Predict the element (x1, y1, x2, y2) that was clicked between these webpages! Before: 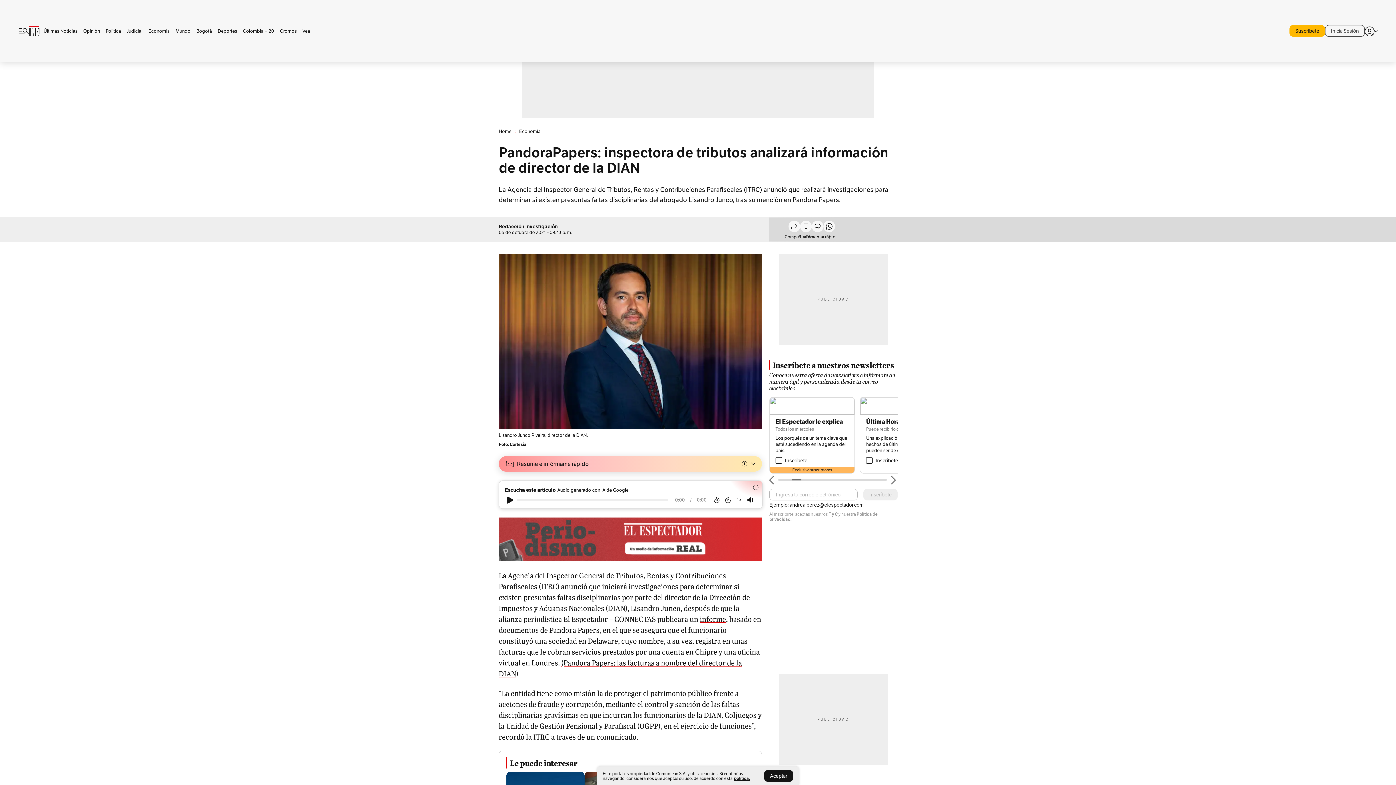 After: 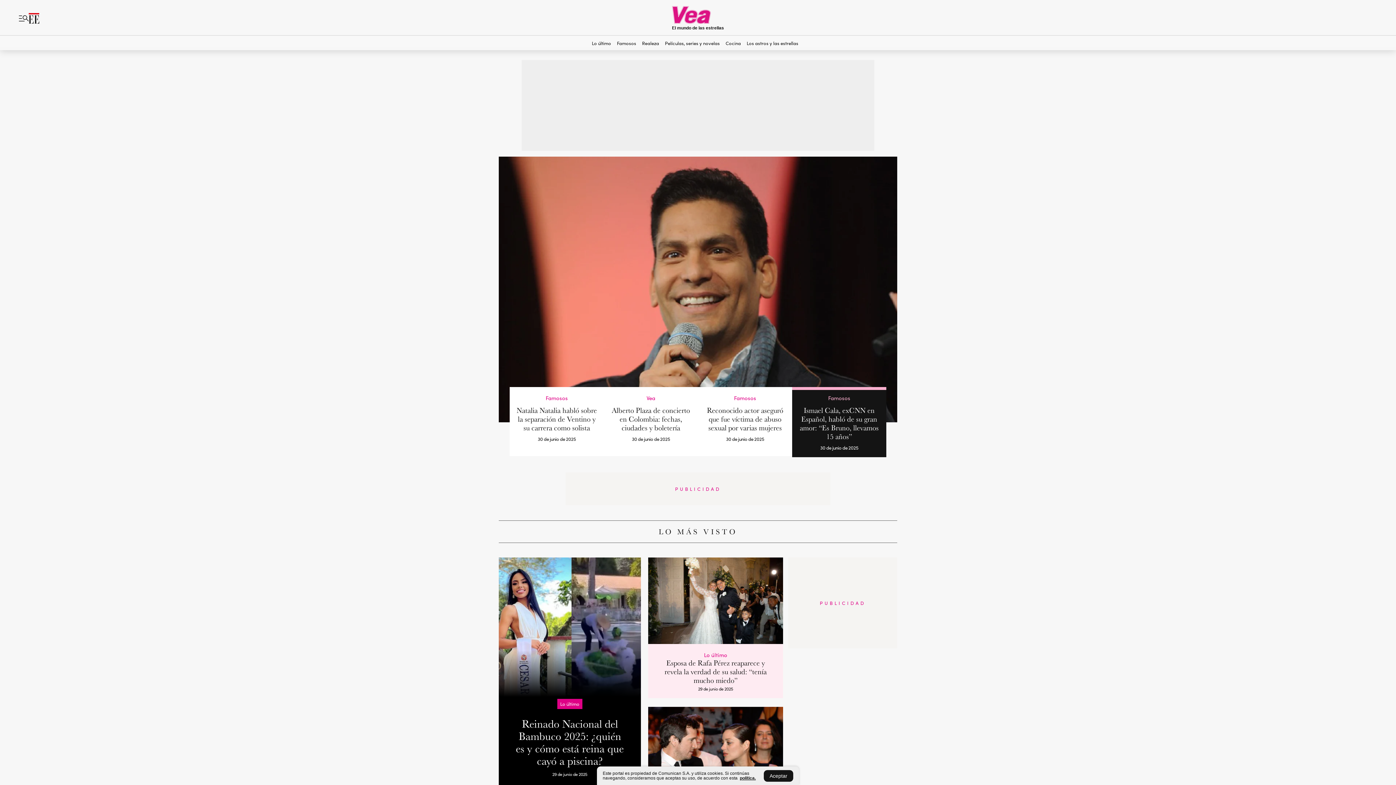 Action: label: Vea bbox: (299, 28, 313, 33)